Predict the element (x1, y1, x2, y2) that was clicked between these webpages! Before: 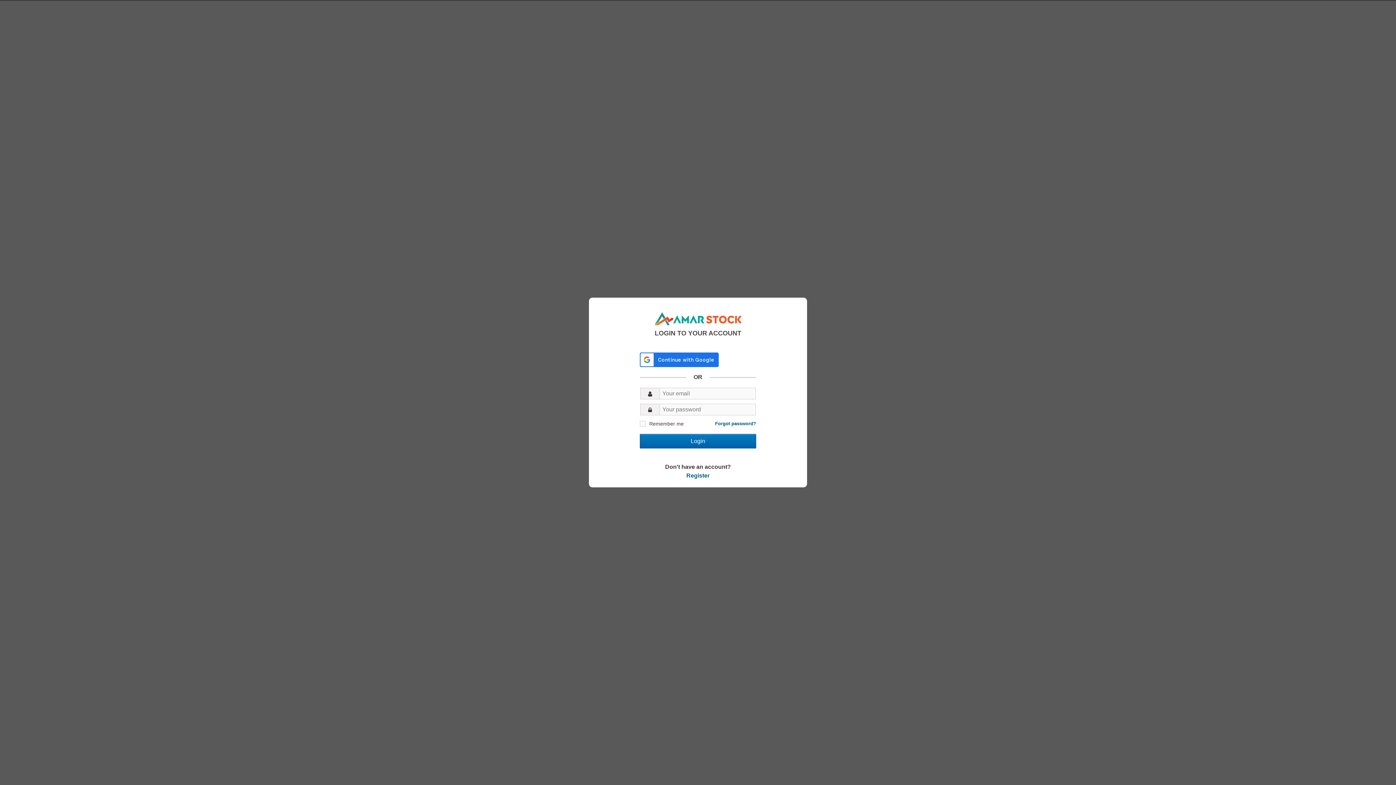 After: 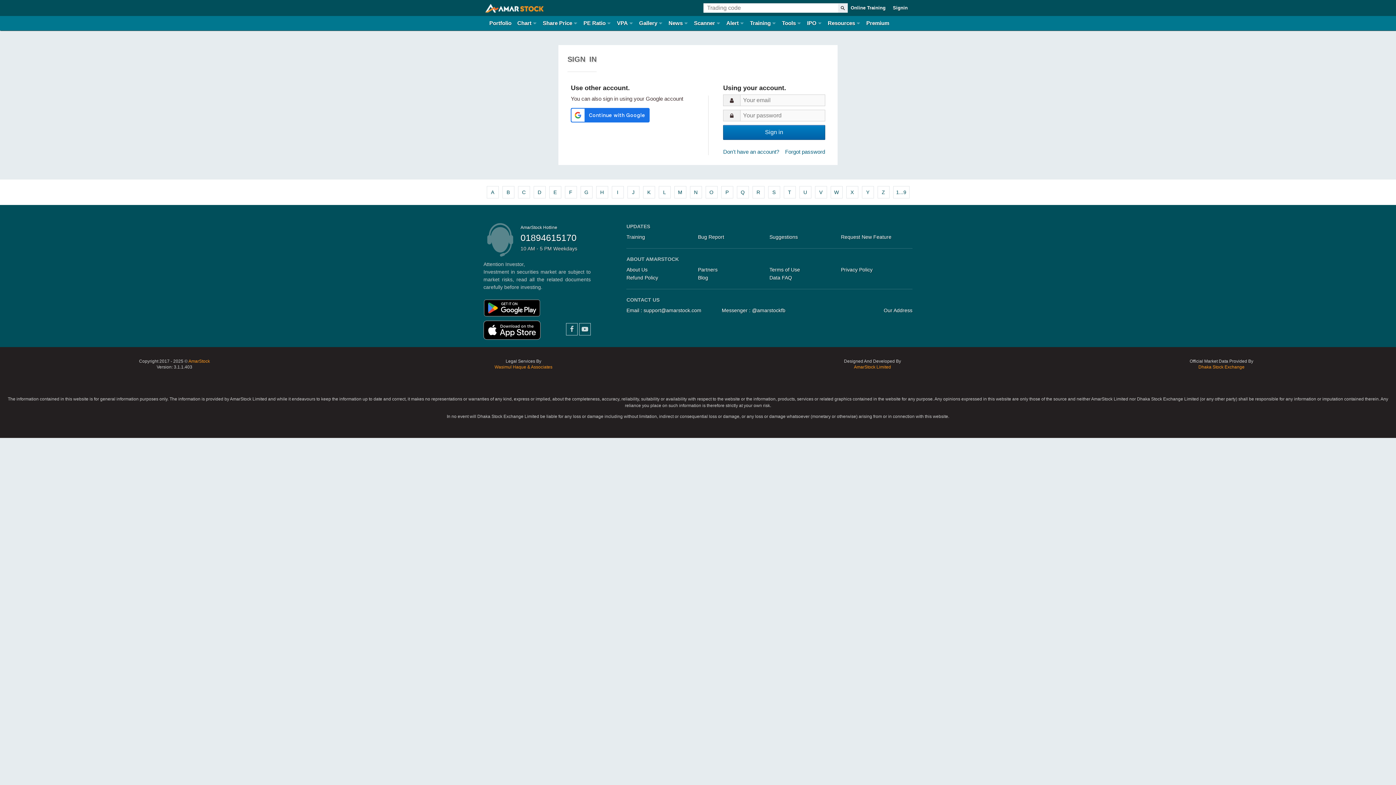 Action: bbox: (640, 421, 756, 436) label: Login